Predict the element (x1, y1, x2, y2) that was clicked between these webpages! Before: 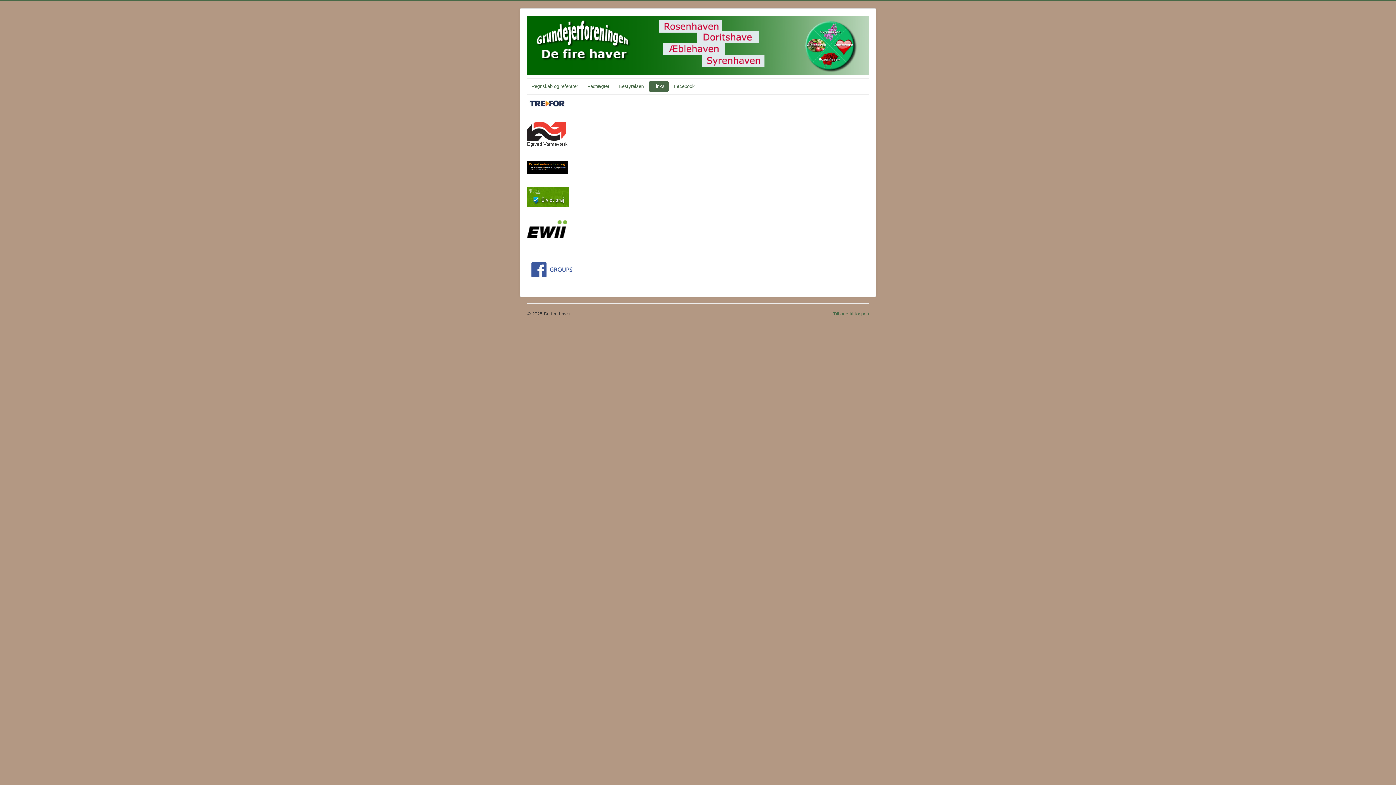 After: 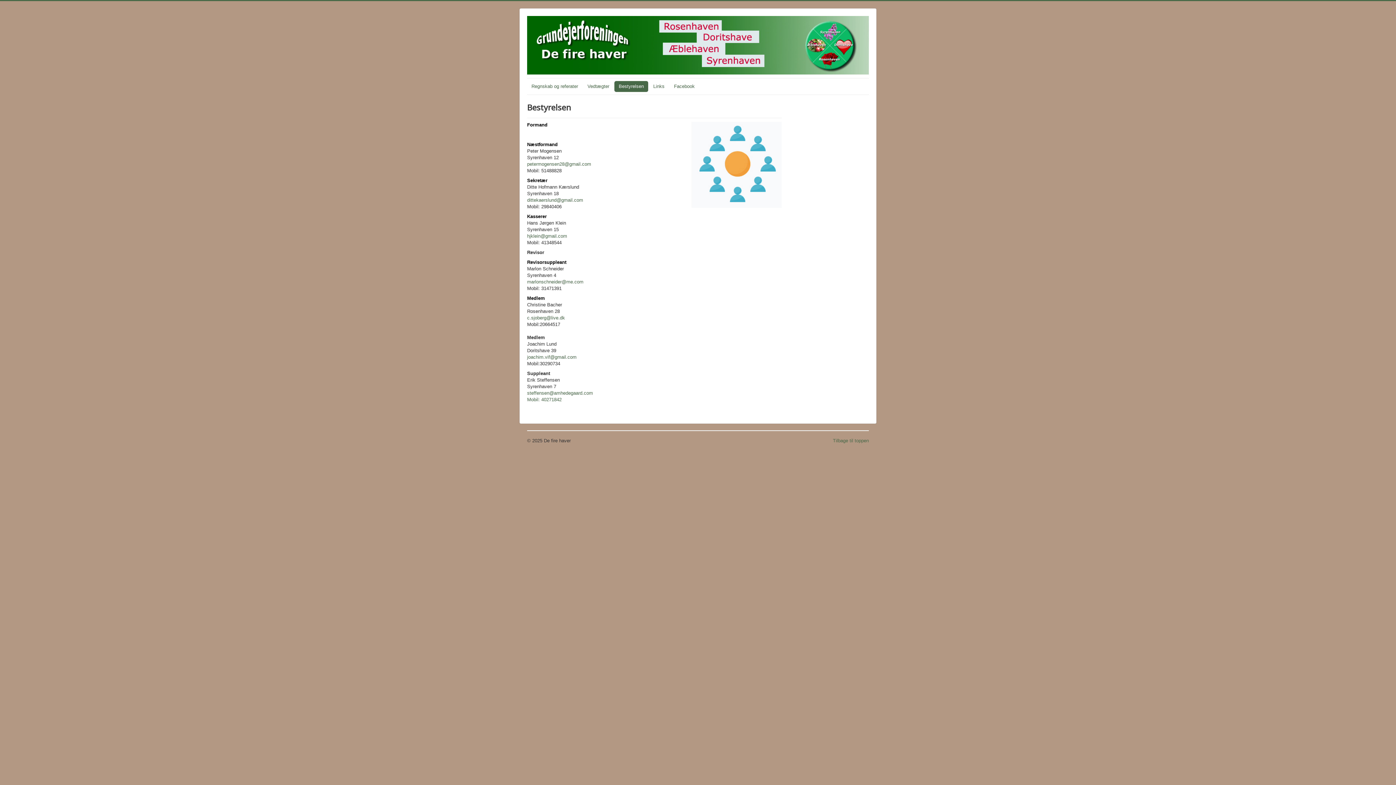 Action: bbox: (614, 81, 648, 92) label: Bestyrelsen